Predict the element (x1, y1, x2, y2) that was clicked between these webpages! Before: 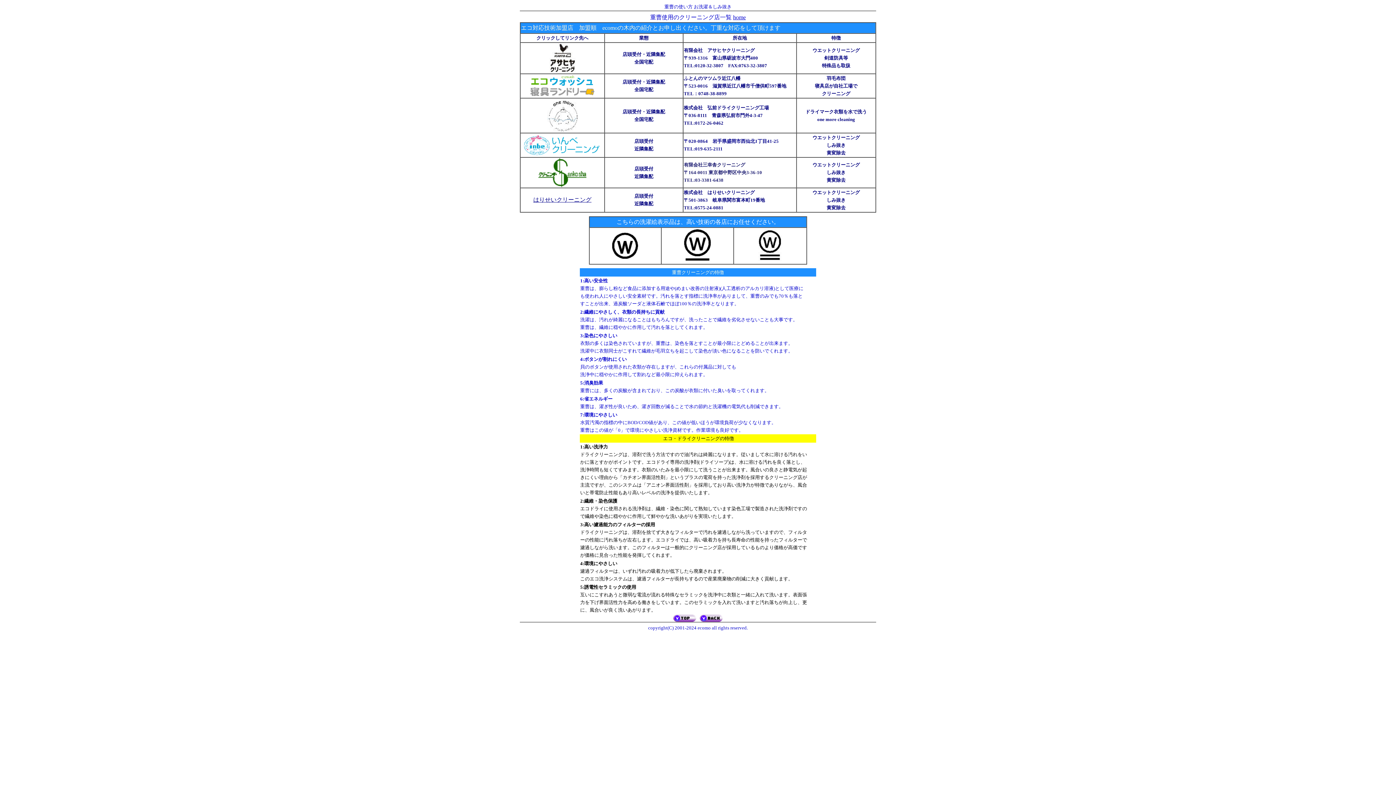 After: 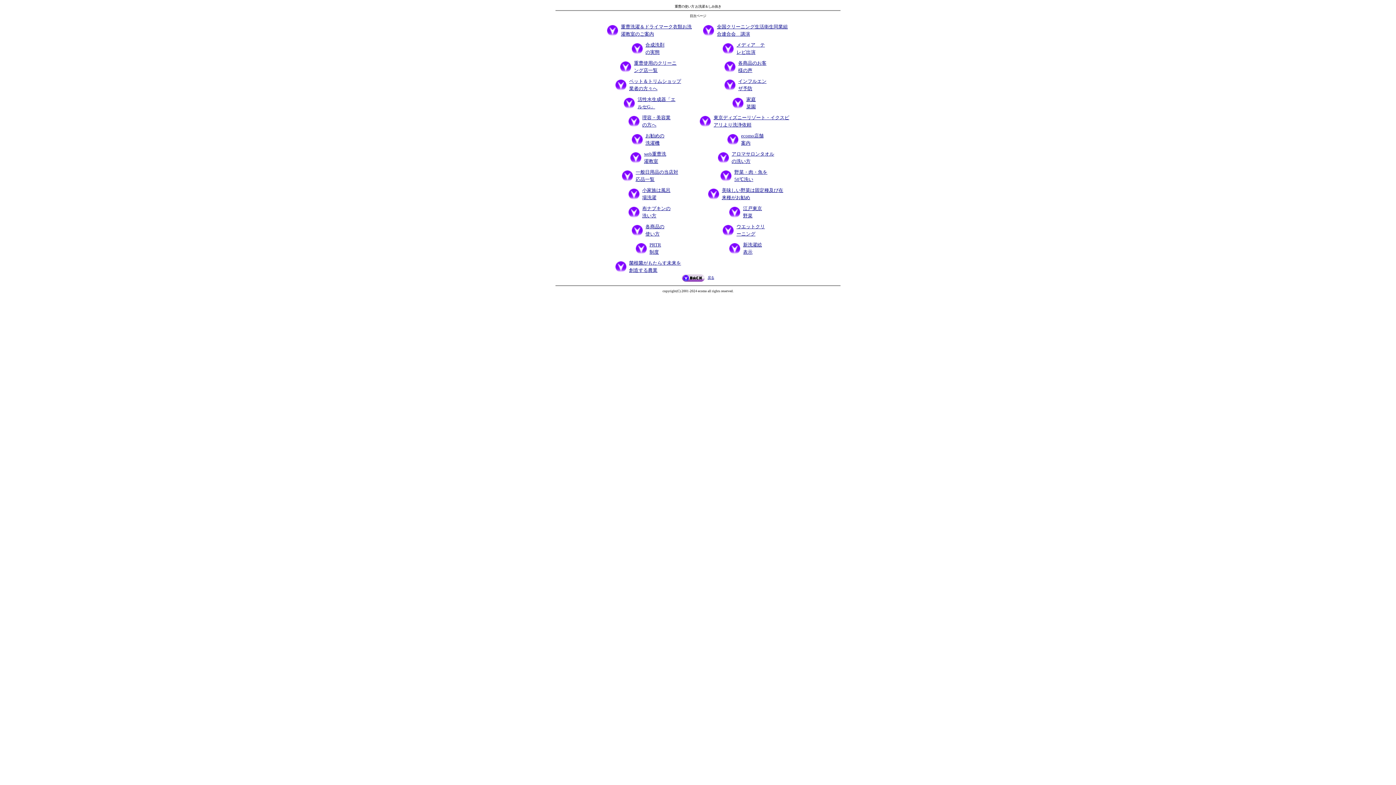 Action: bbox: (700, 619, 722, 622)